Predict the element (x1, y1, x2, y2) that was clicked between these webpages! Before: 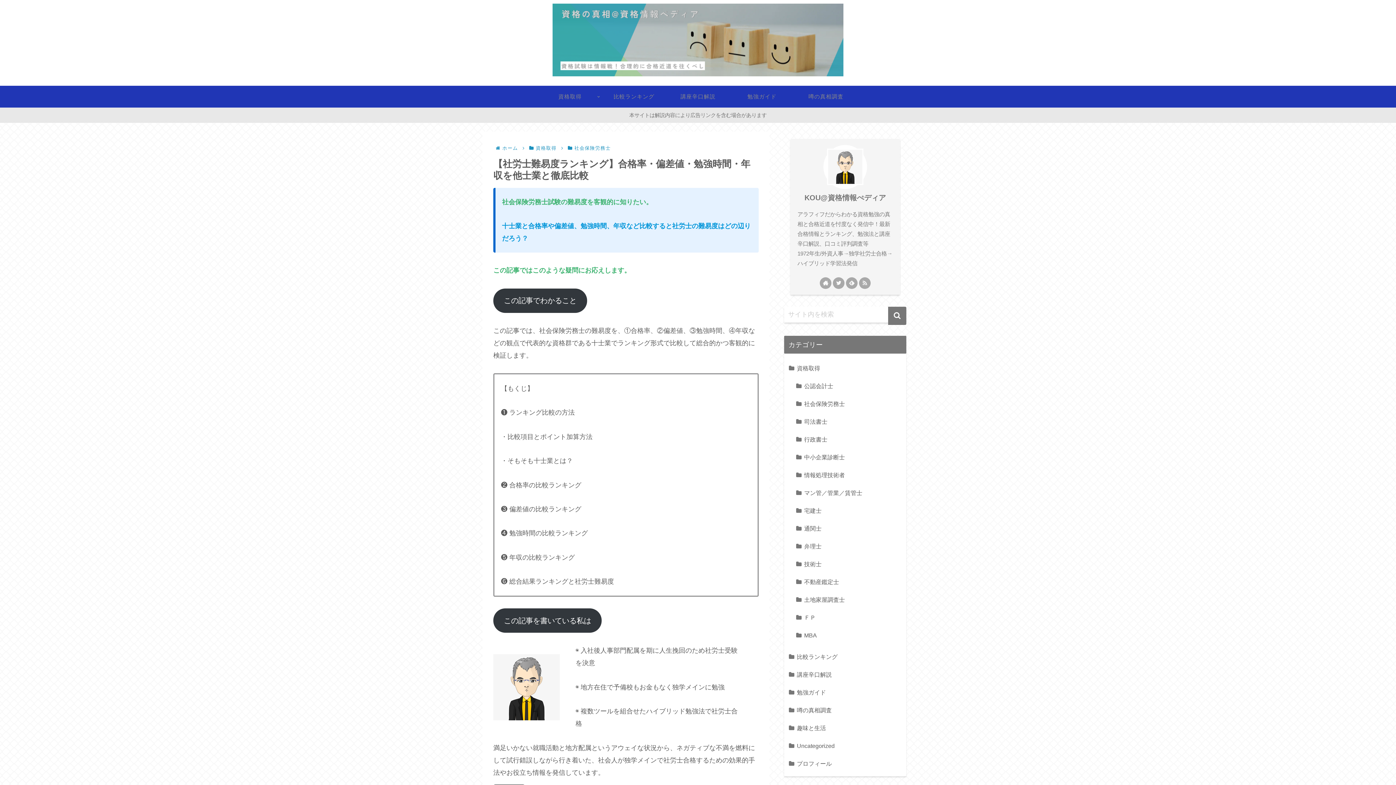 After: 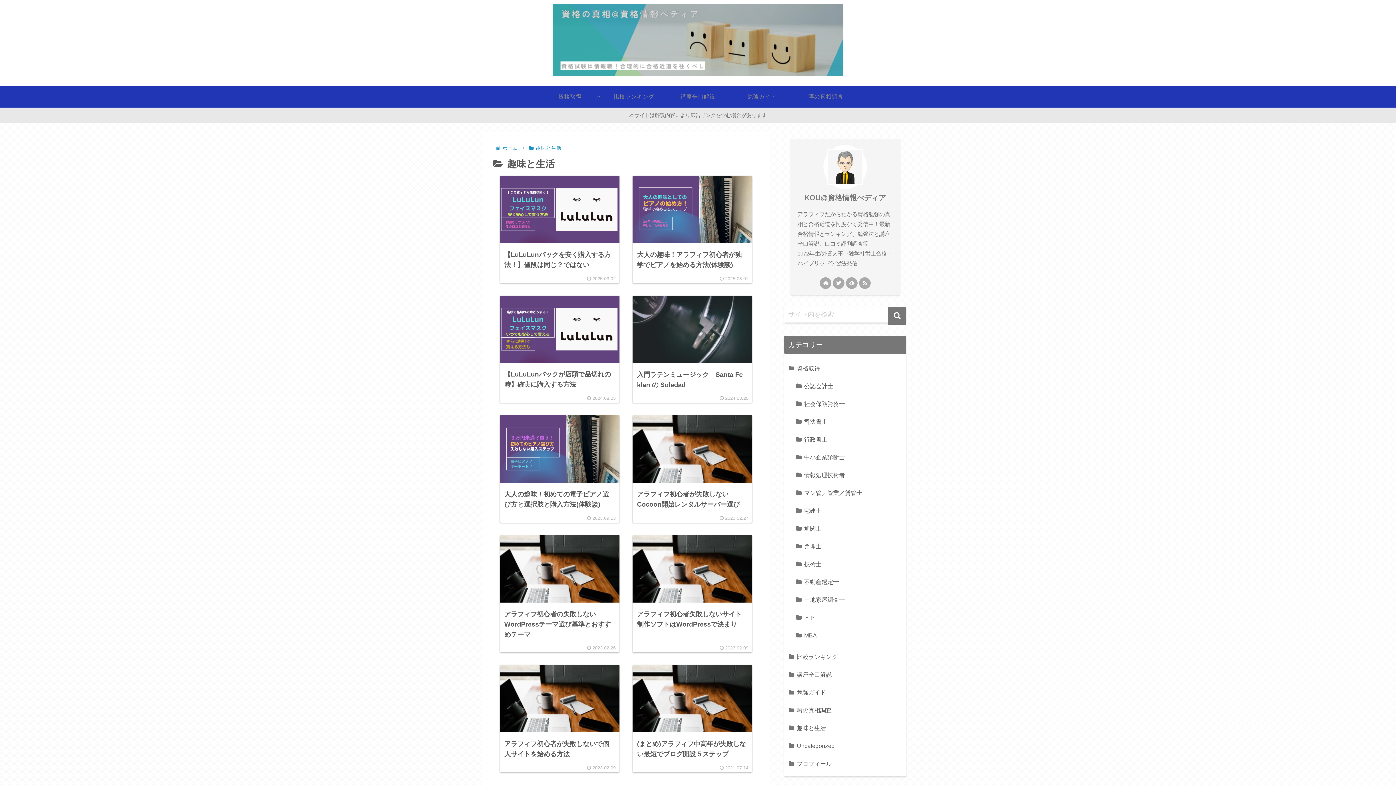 Action: label: 趣味と生活 bbox: (787, 719, 903, 737)